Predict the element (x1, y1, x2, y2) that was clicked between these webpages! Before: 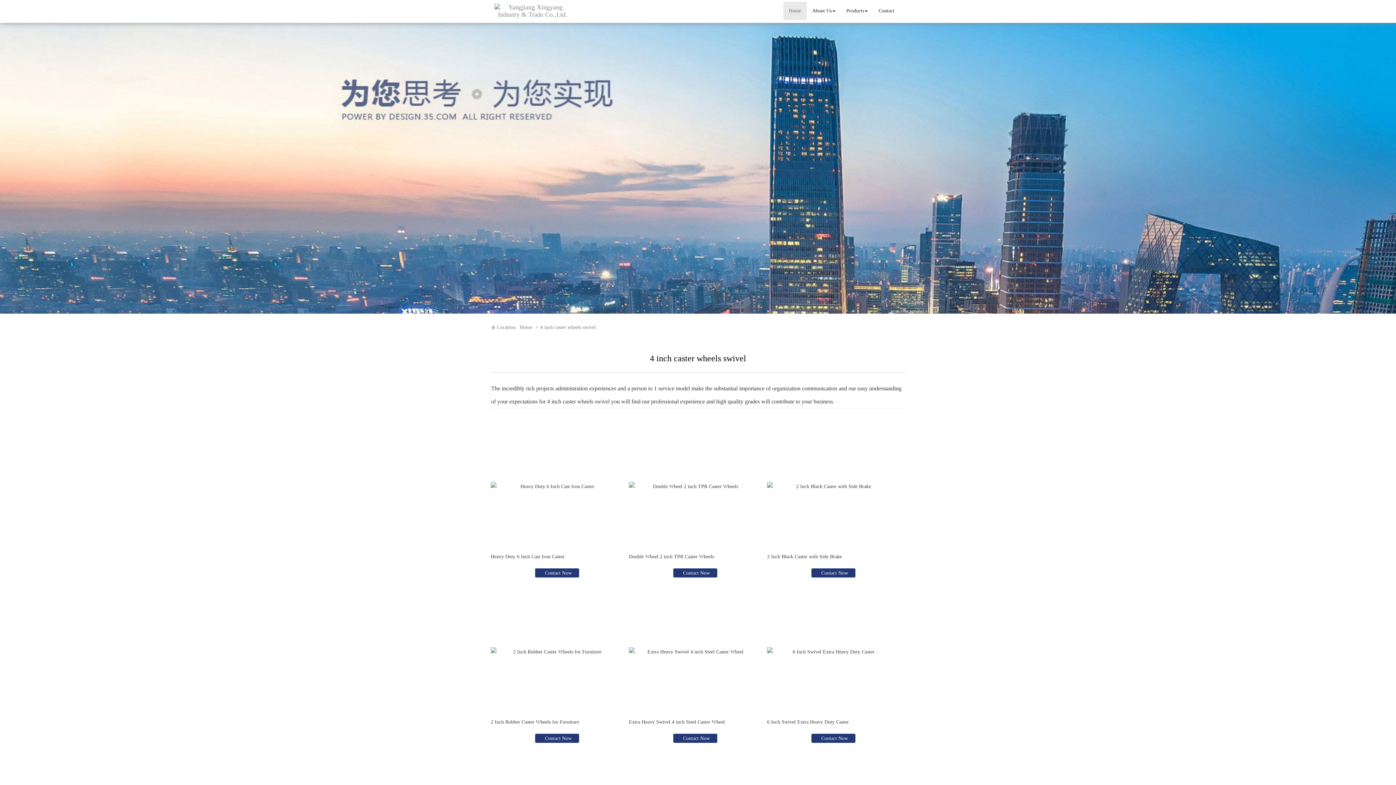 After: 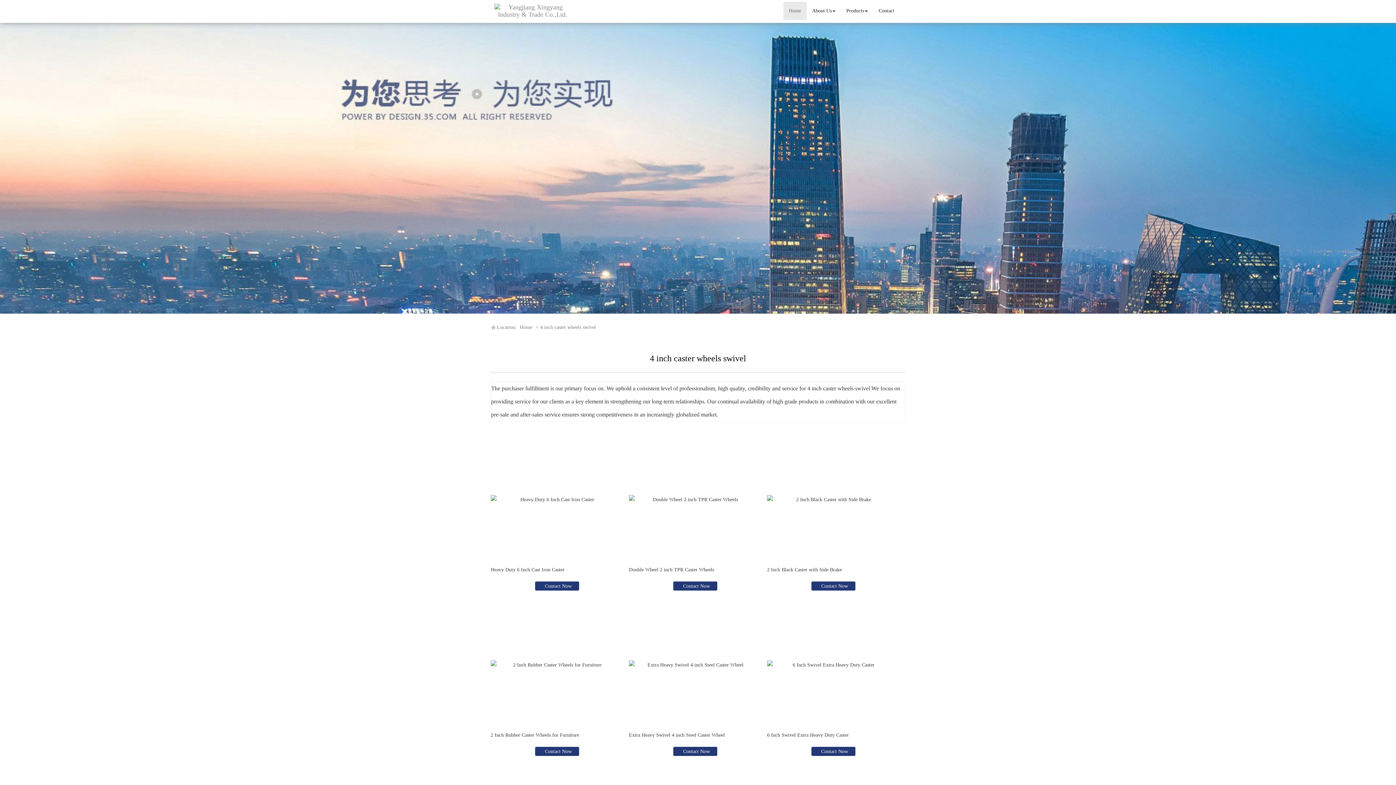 Action: label: 4 inch caster wheels swivel bbox: (540, 324, 596, 330)